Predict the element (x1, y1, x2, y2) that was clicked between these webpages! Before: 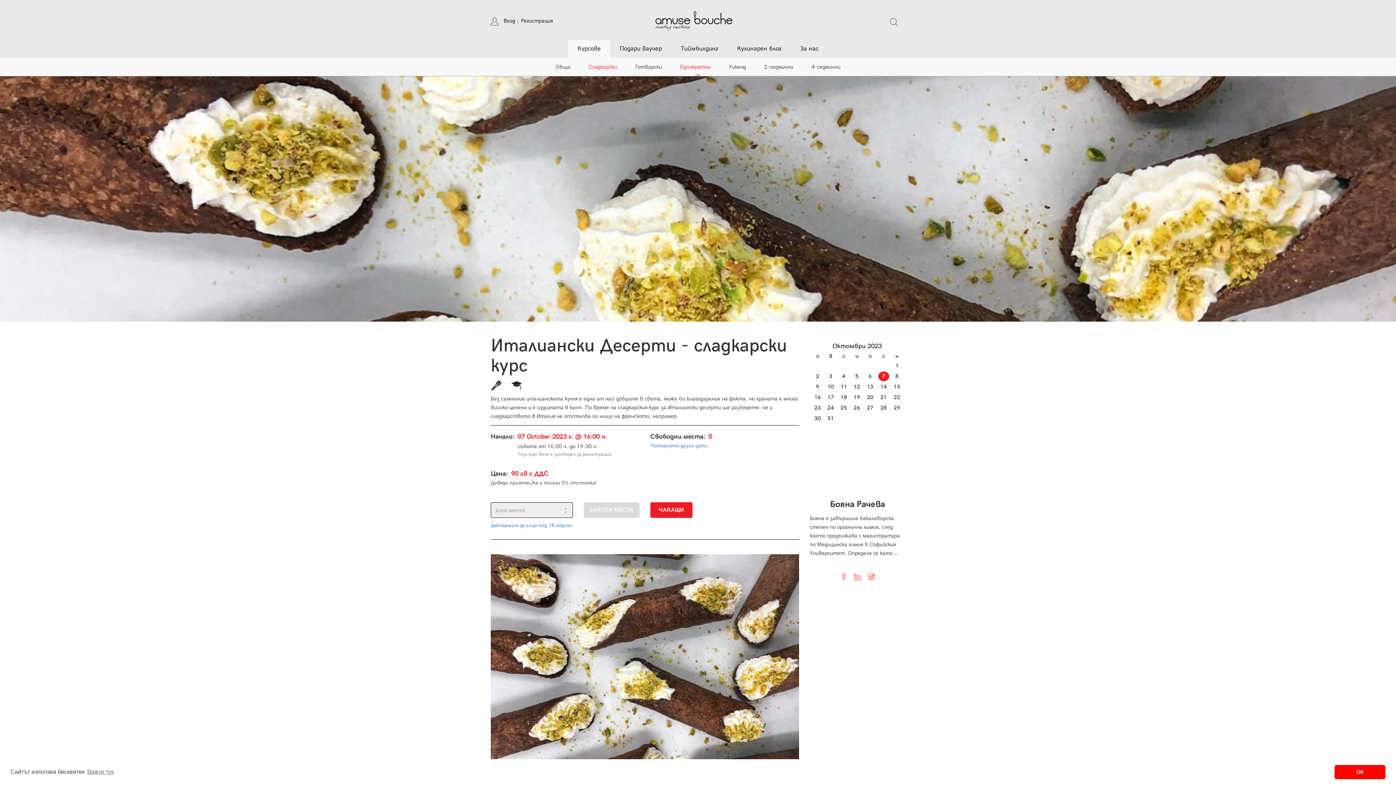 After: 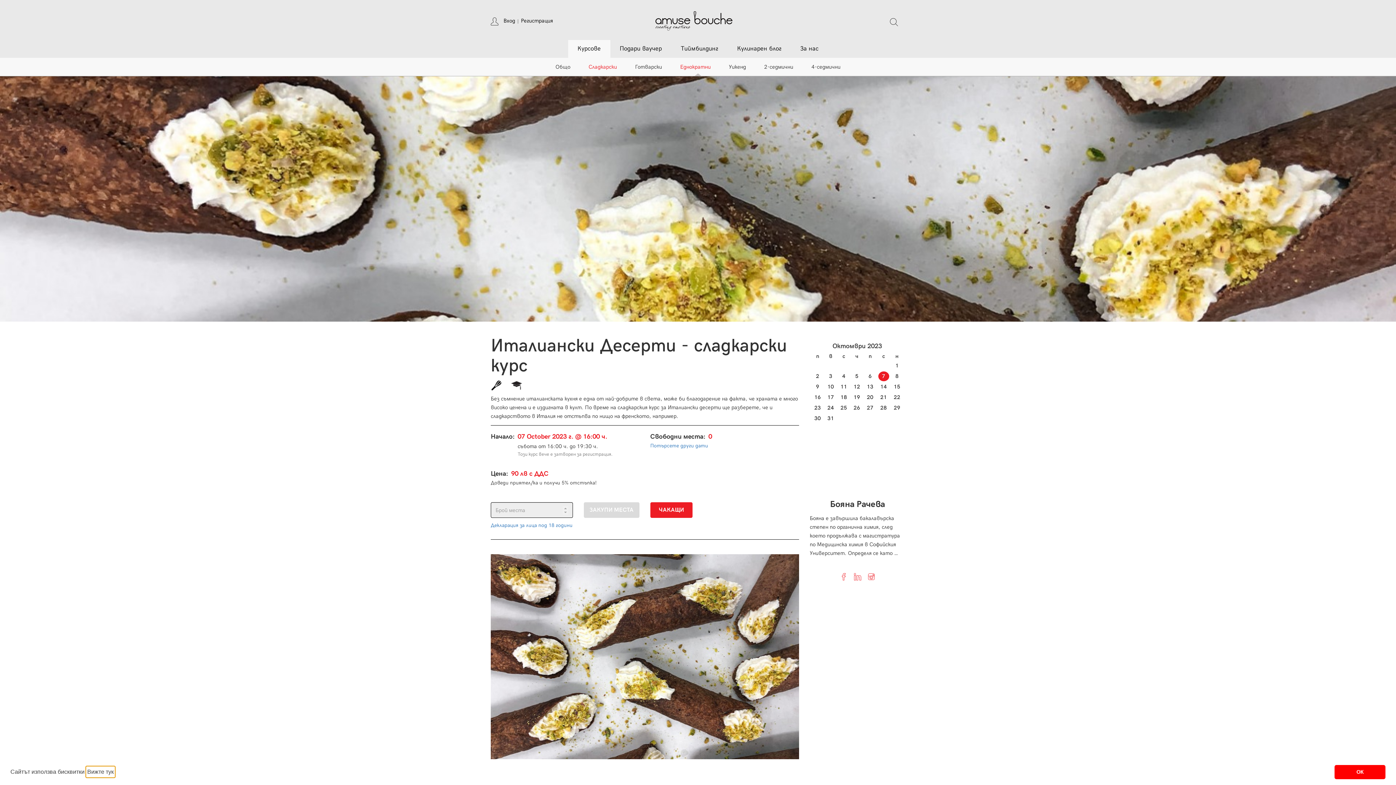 Action: label: learn more about cookies bbox: (86, 766, 114, 777)